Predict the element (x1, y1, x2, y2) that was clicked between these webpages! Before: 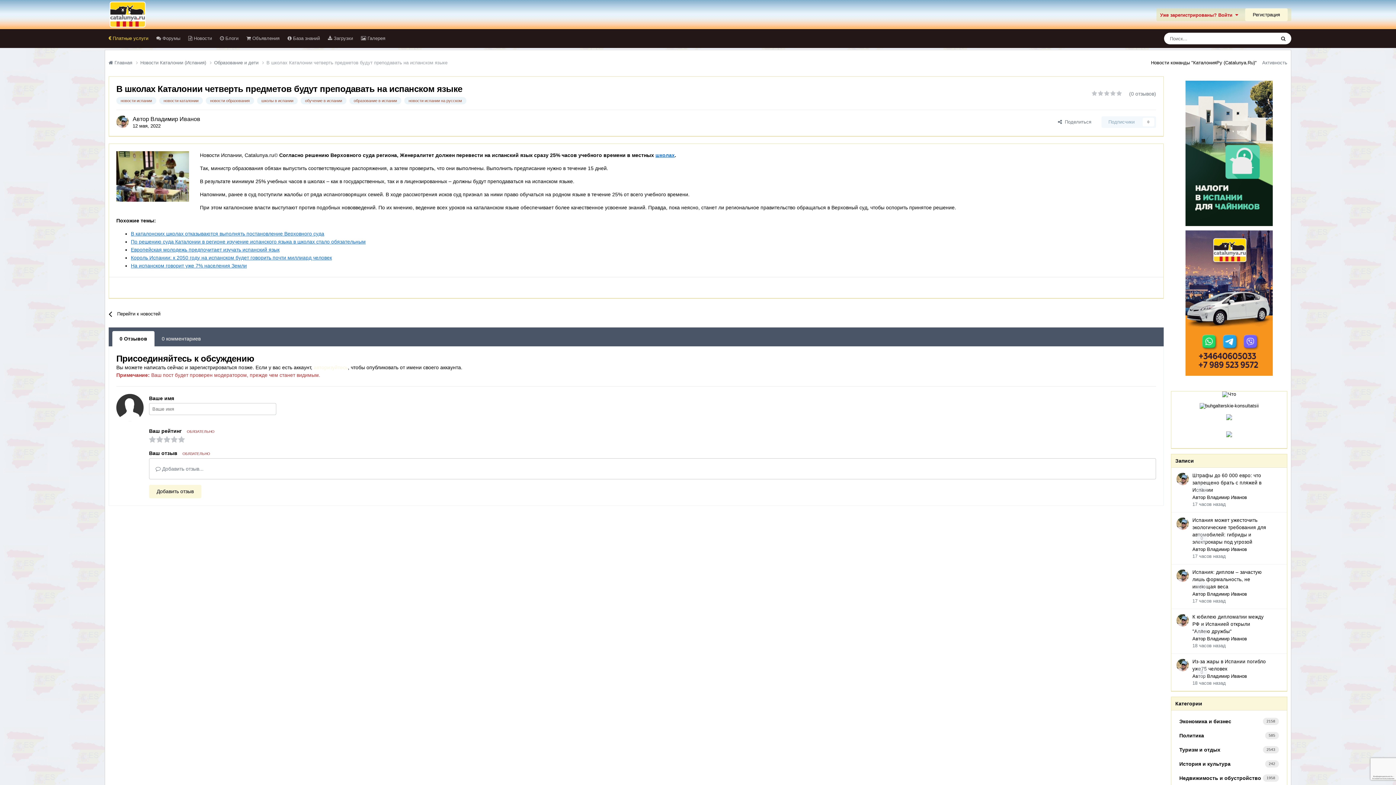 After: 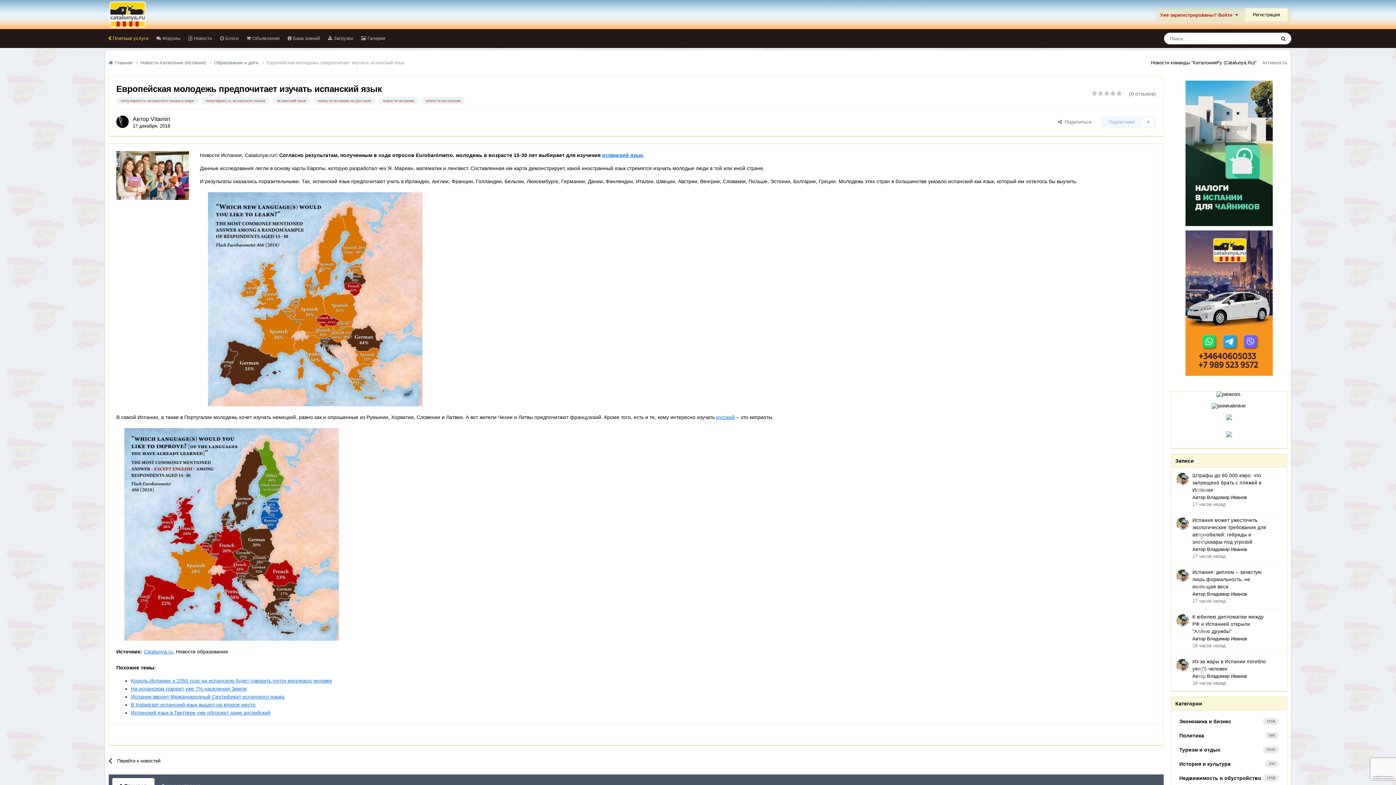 Action: label: Европейская молодежь предпочитает изучать испанский язык bbox: (130, 246, 279, 252)